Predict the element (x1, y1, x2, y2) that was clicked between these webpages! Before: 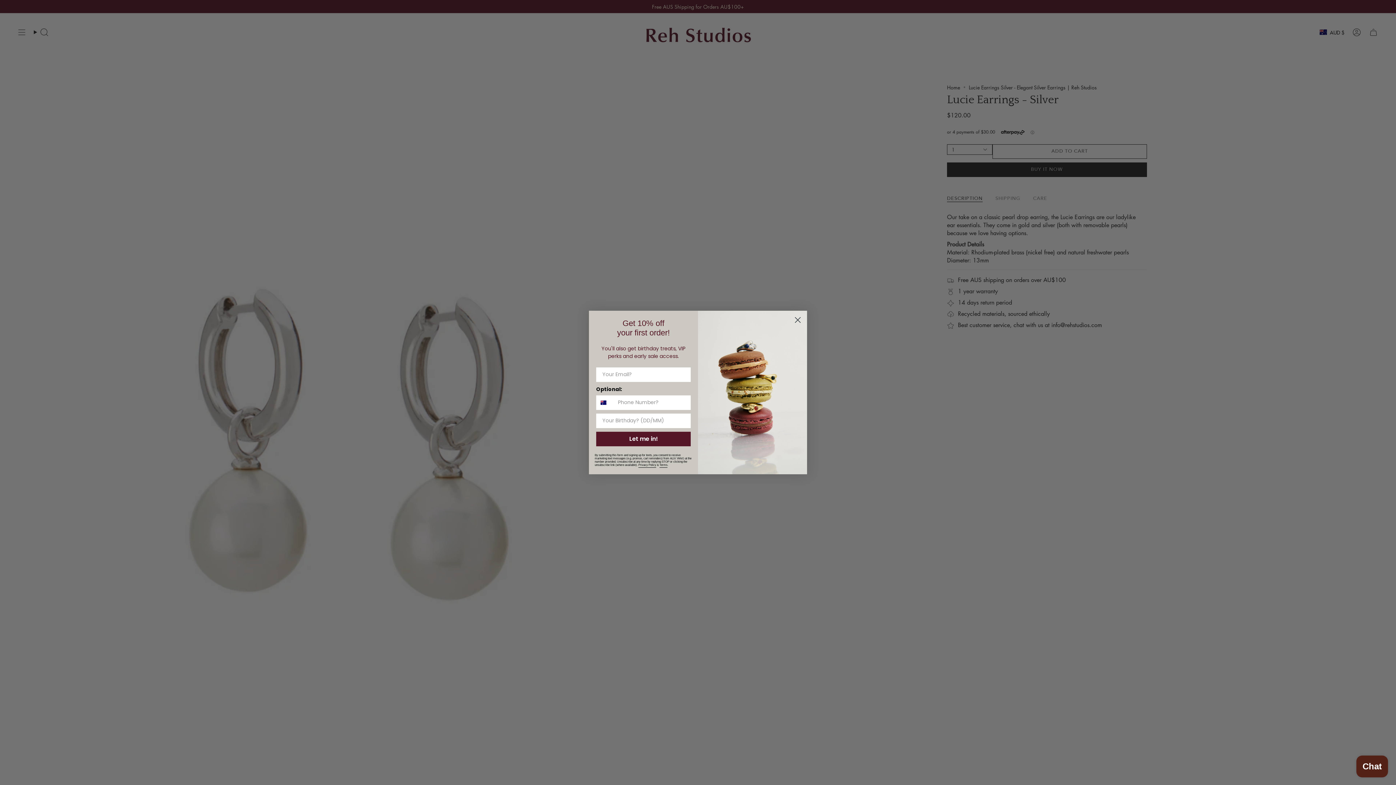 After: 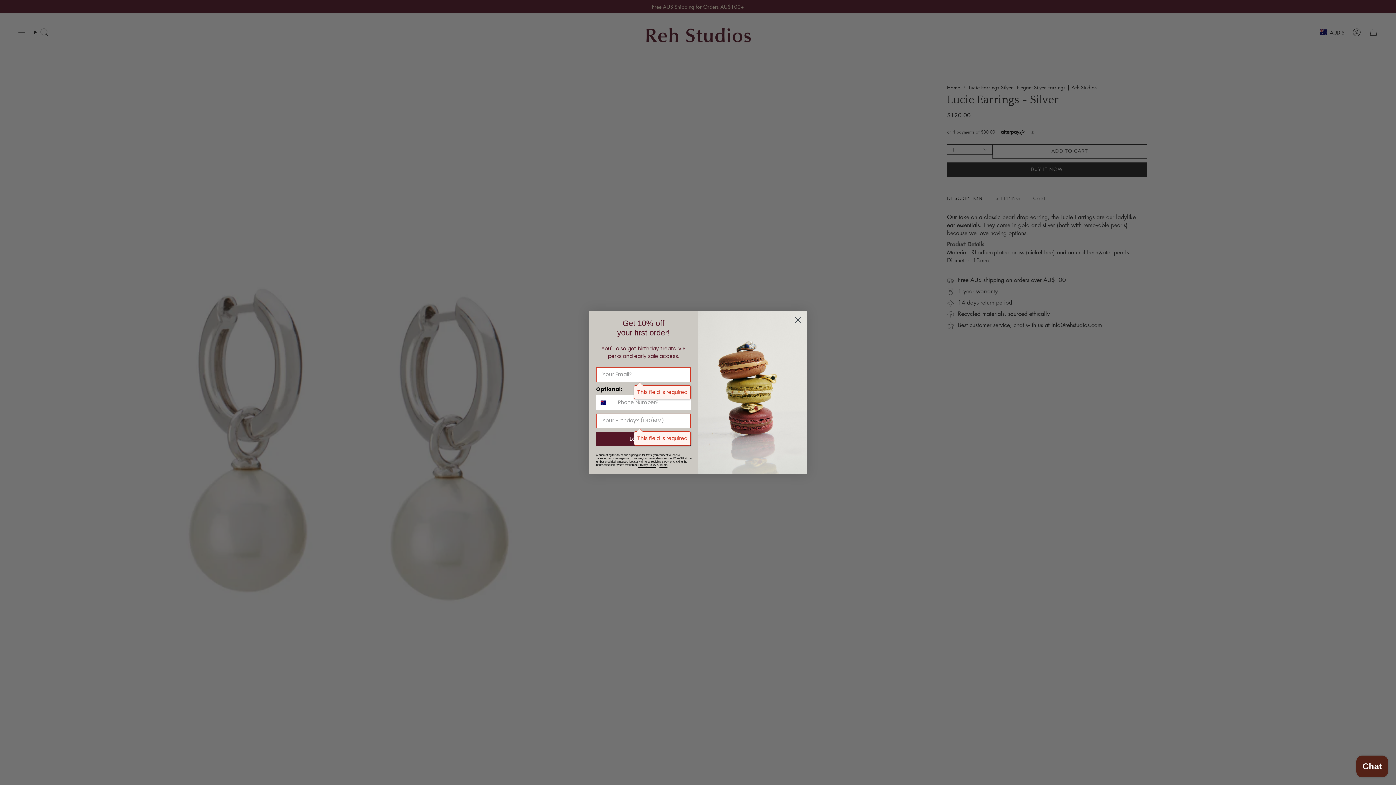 Action: label: Let me in! bbox: (596, 431, 690, 446)